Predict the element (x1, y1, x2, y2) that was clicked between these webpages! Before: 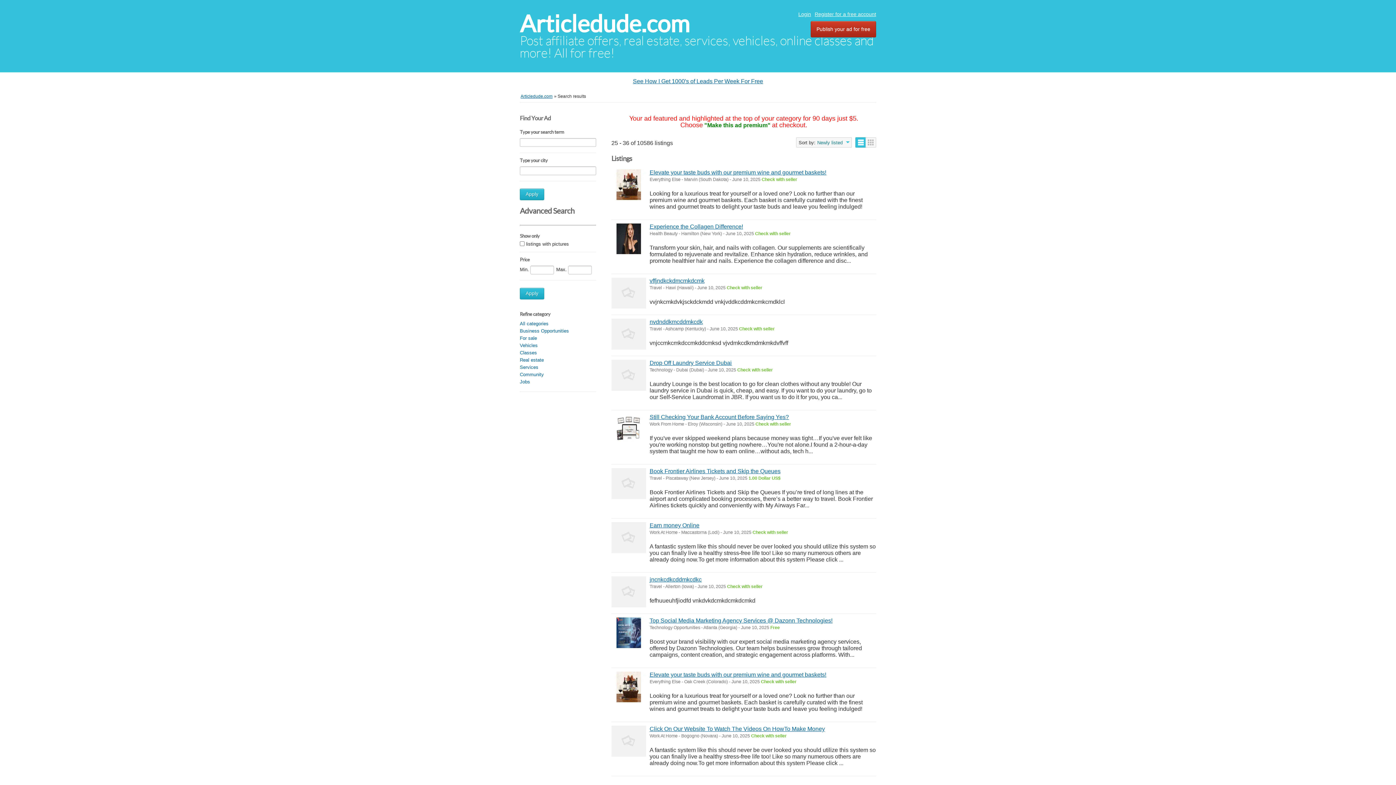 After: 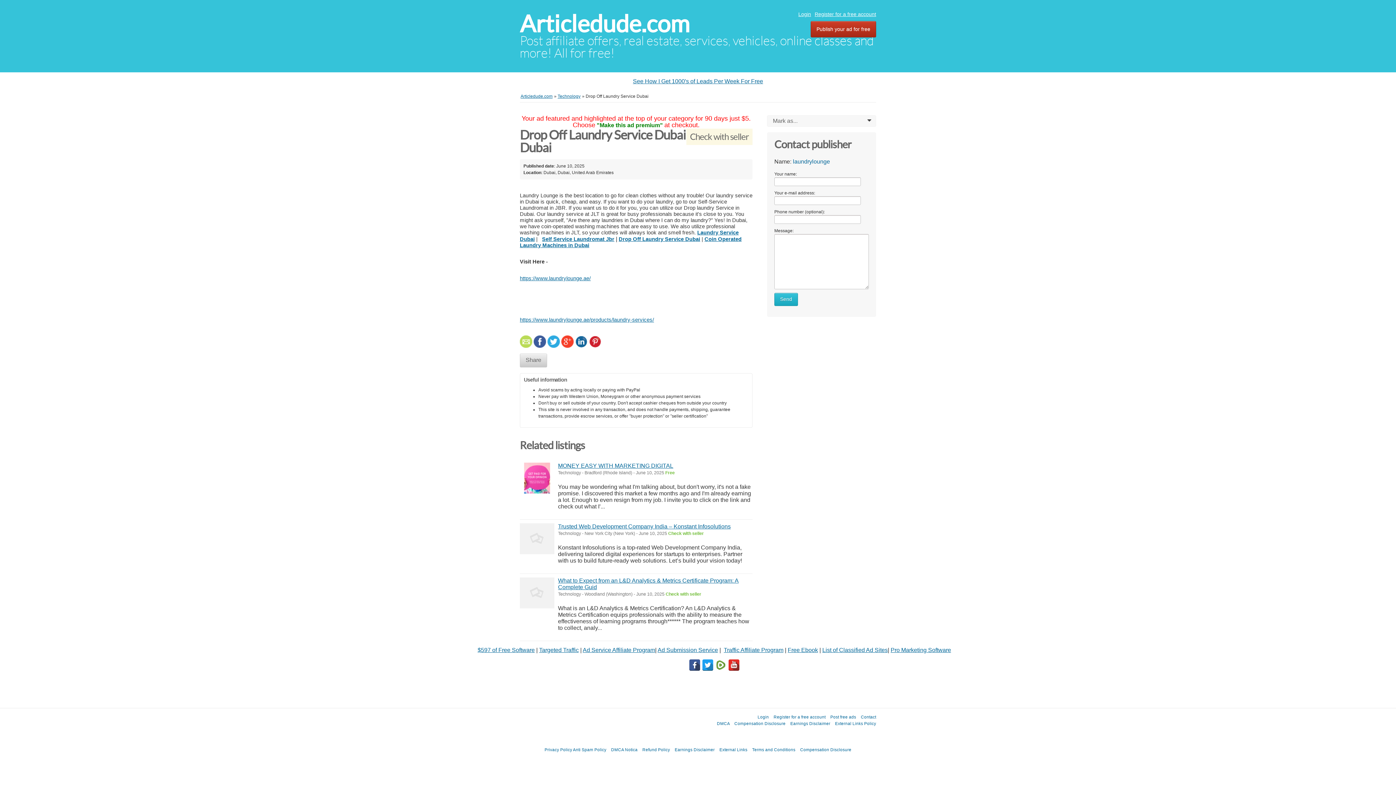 Action: label: Drop Off Laundry Service Dubai bbox: (649, 359, 732, 366)